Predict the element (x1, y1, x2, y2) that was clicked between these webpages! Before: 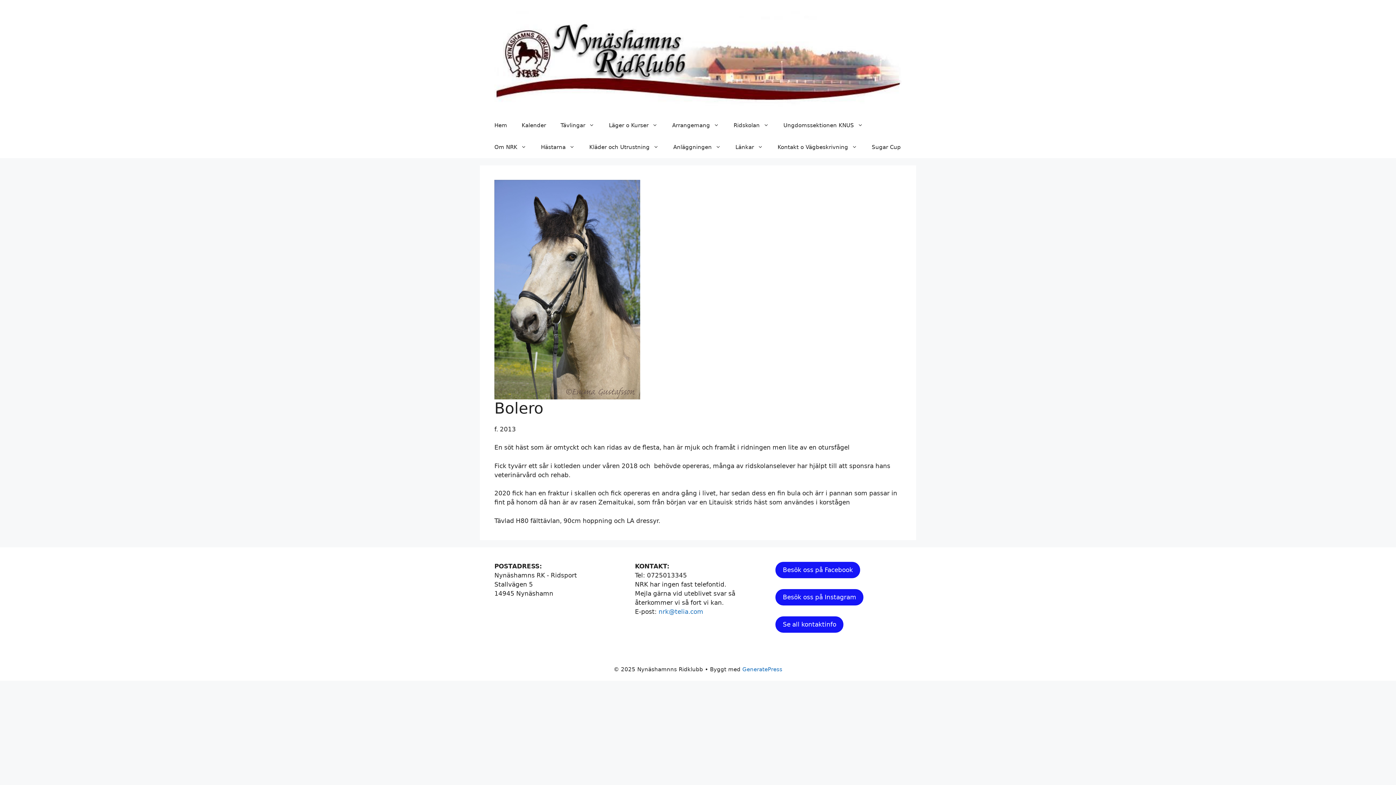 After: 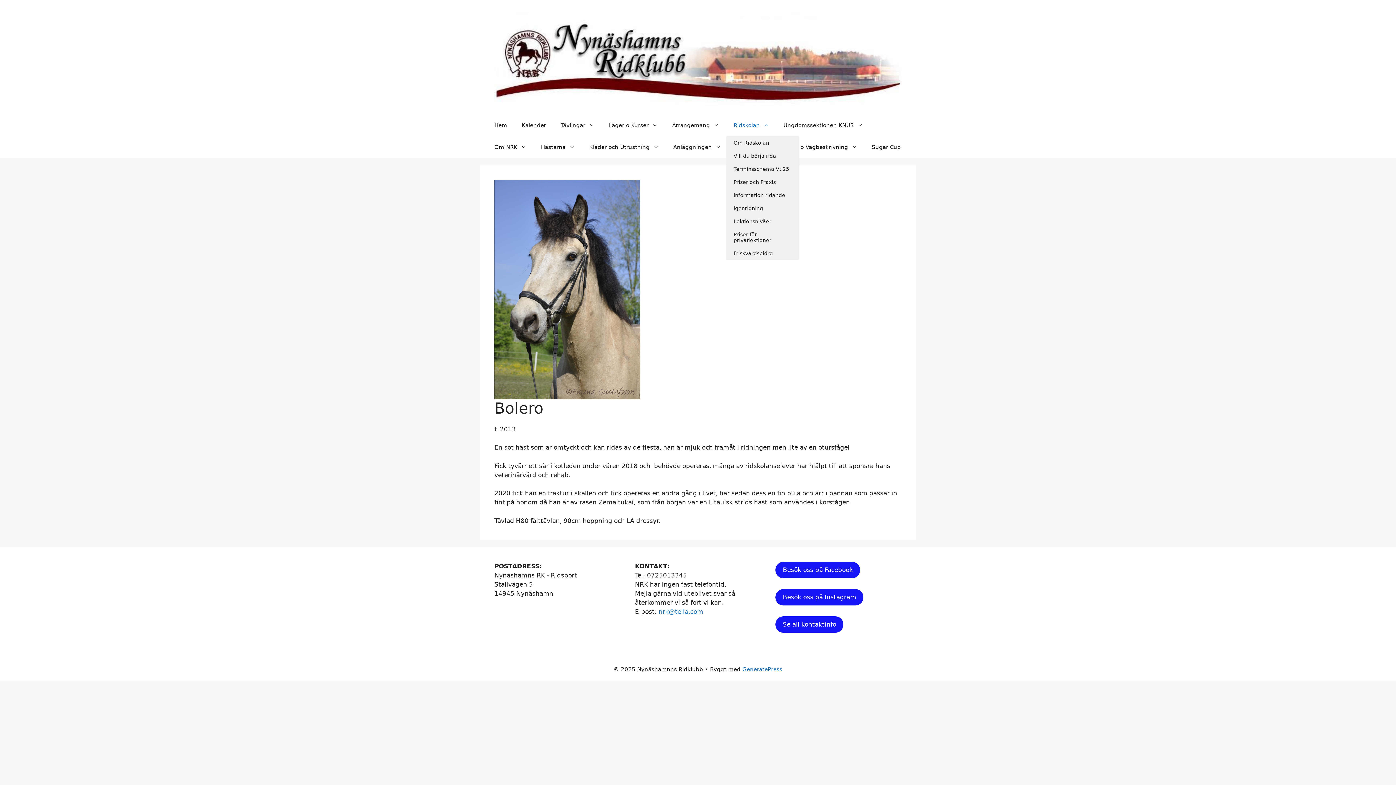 Action: bbox: (726, 114, 776, 136) label: Öppna undermeny